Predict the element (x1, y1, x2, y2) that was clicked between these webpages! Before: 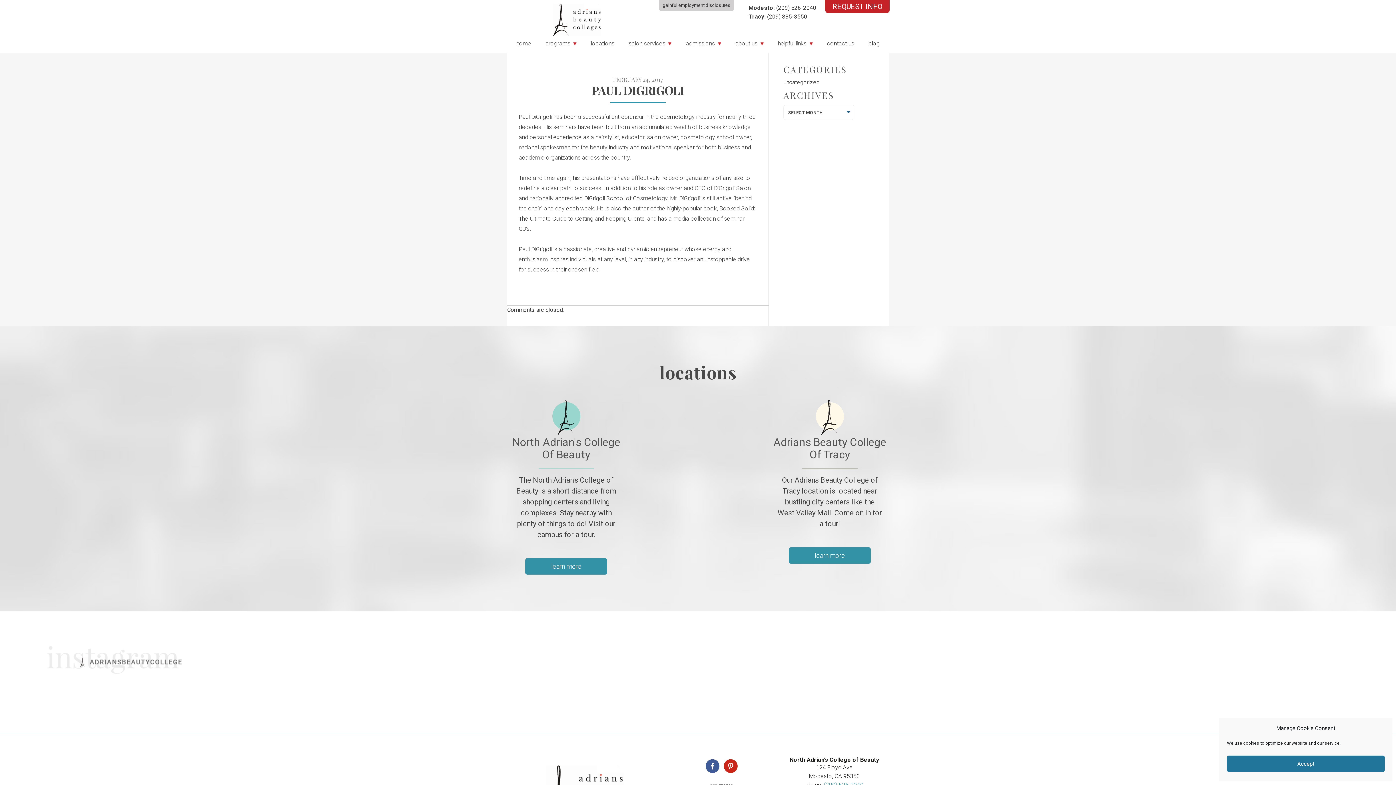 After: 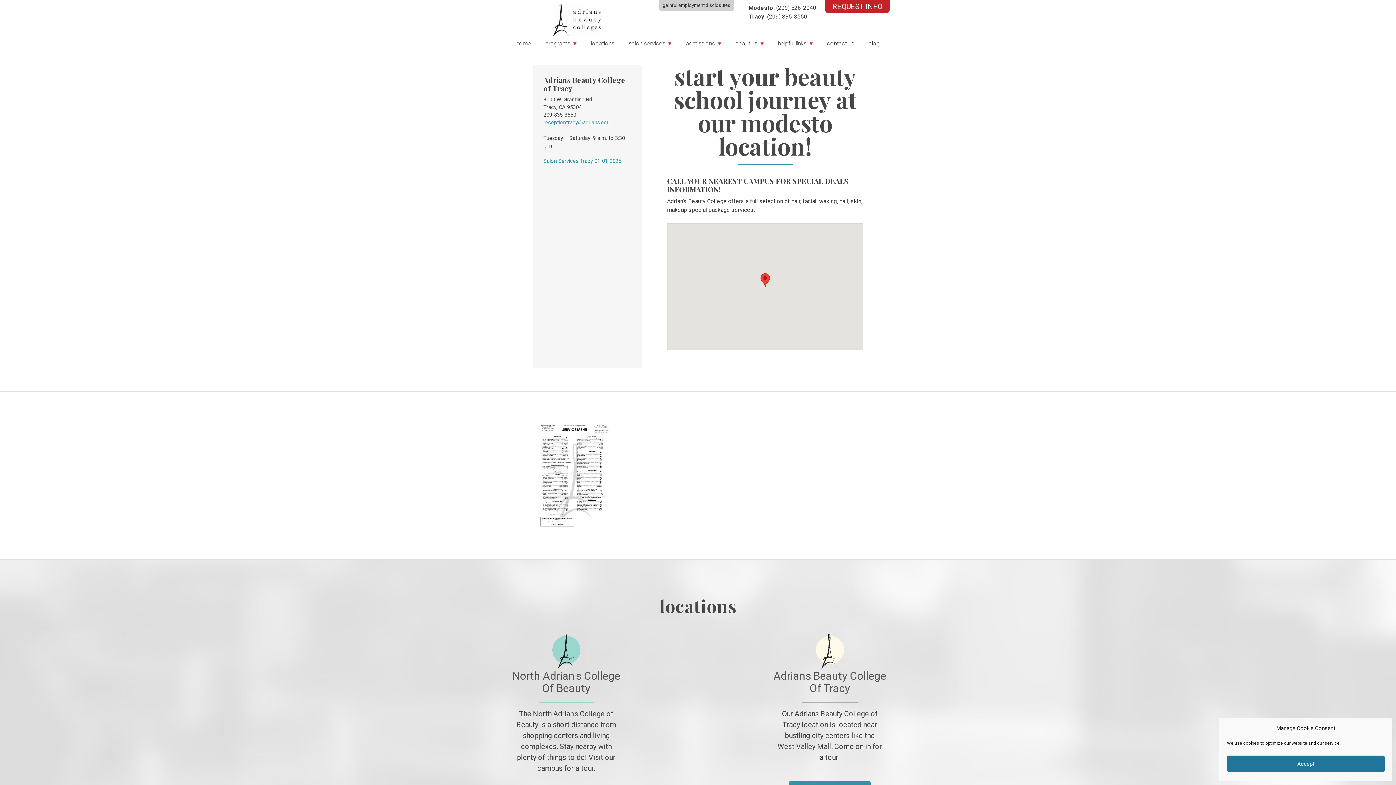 Action: label: learn more bbox: (789, 547, 870, 563)